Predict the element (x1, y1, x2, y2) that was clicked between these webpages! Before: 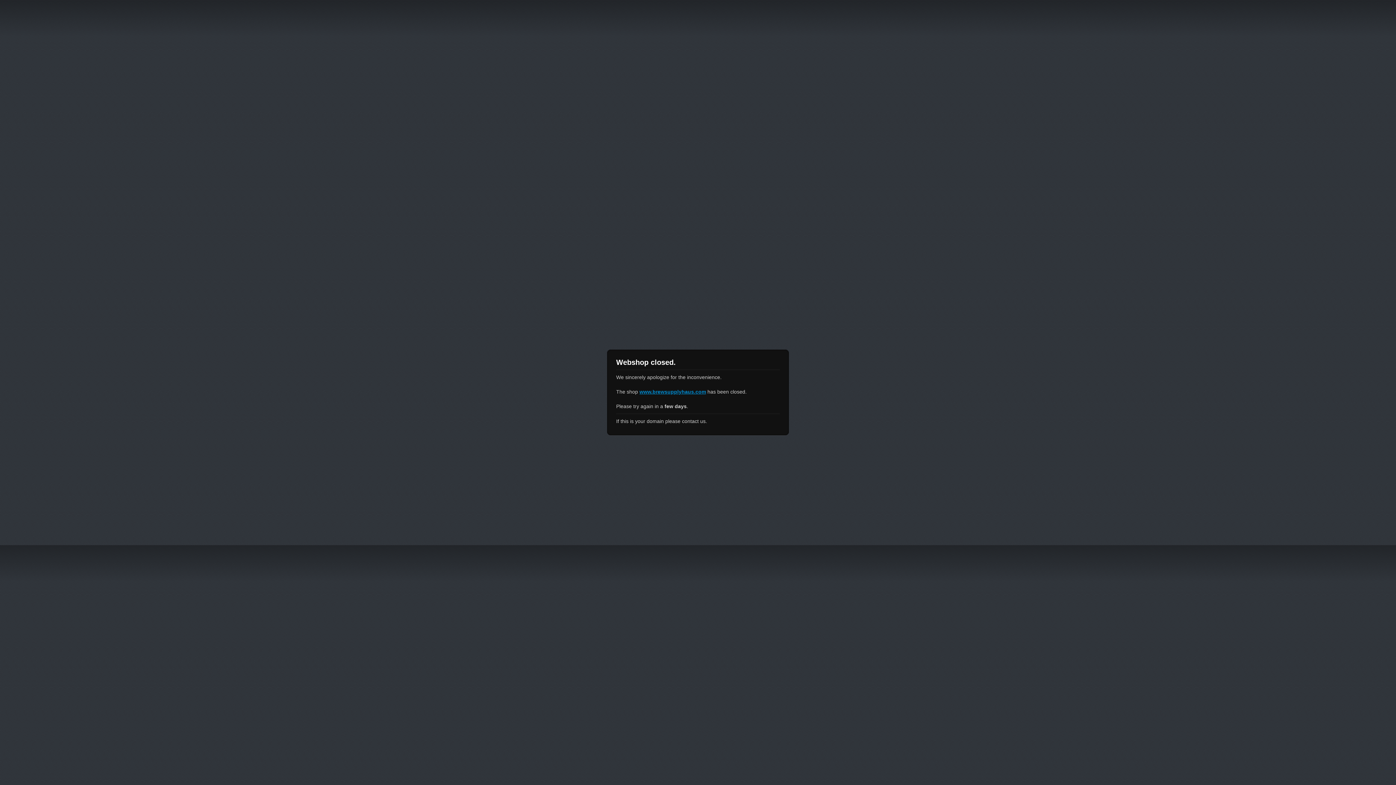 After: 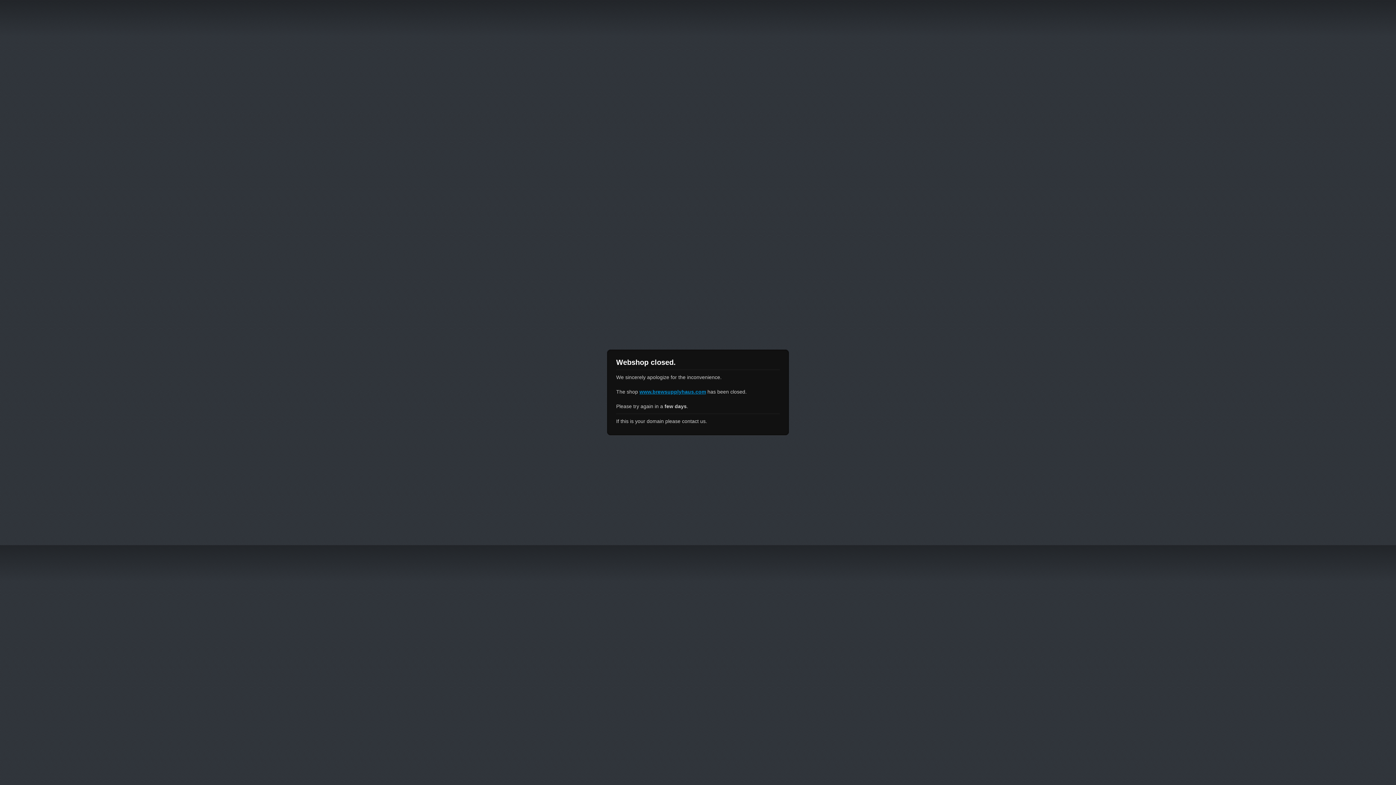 Action: label: www.brewsupplyhaus.com bbox: (639, 389, 706, 394)